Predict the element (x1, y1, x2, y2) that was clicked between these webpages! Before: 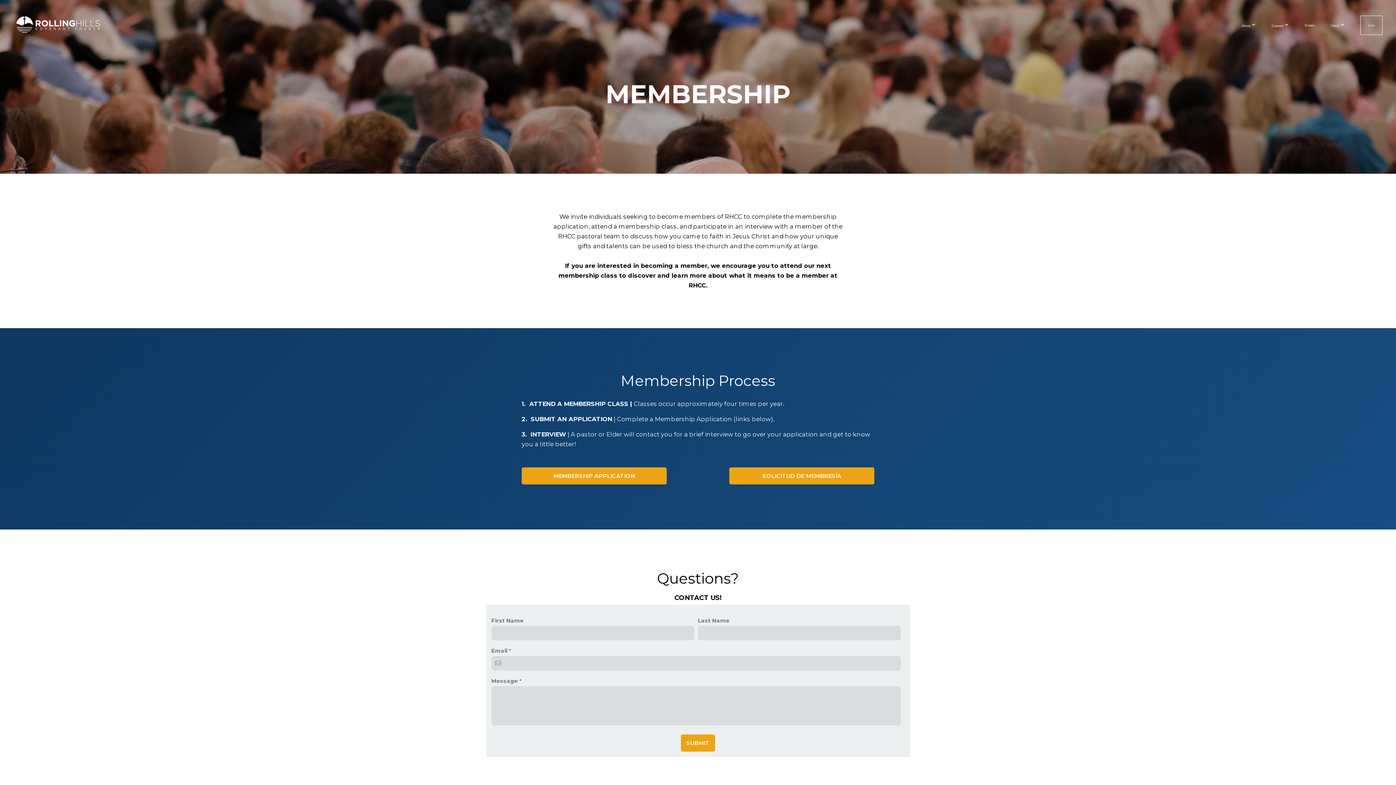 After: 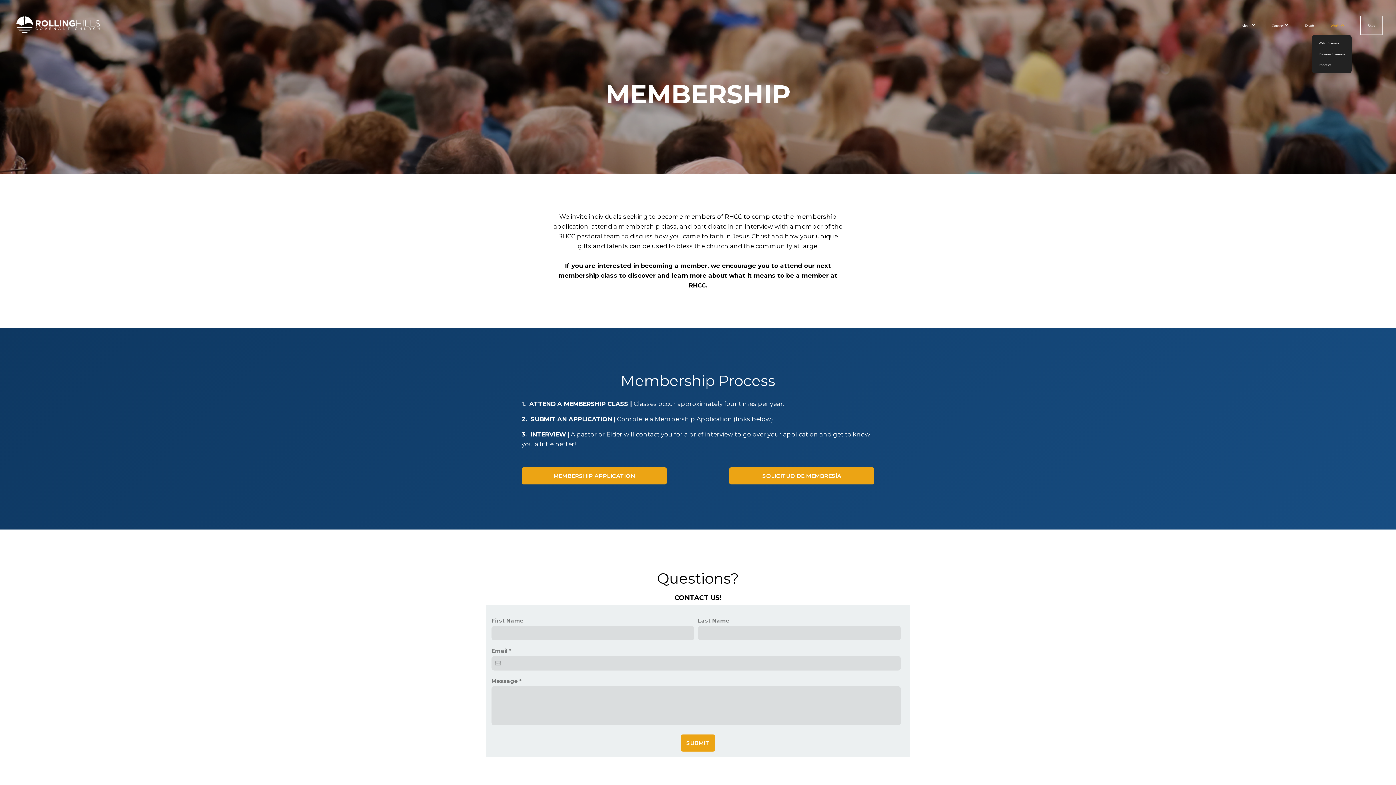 Action: bbox: (1323, 15, 1352, 34) label: Watch 